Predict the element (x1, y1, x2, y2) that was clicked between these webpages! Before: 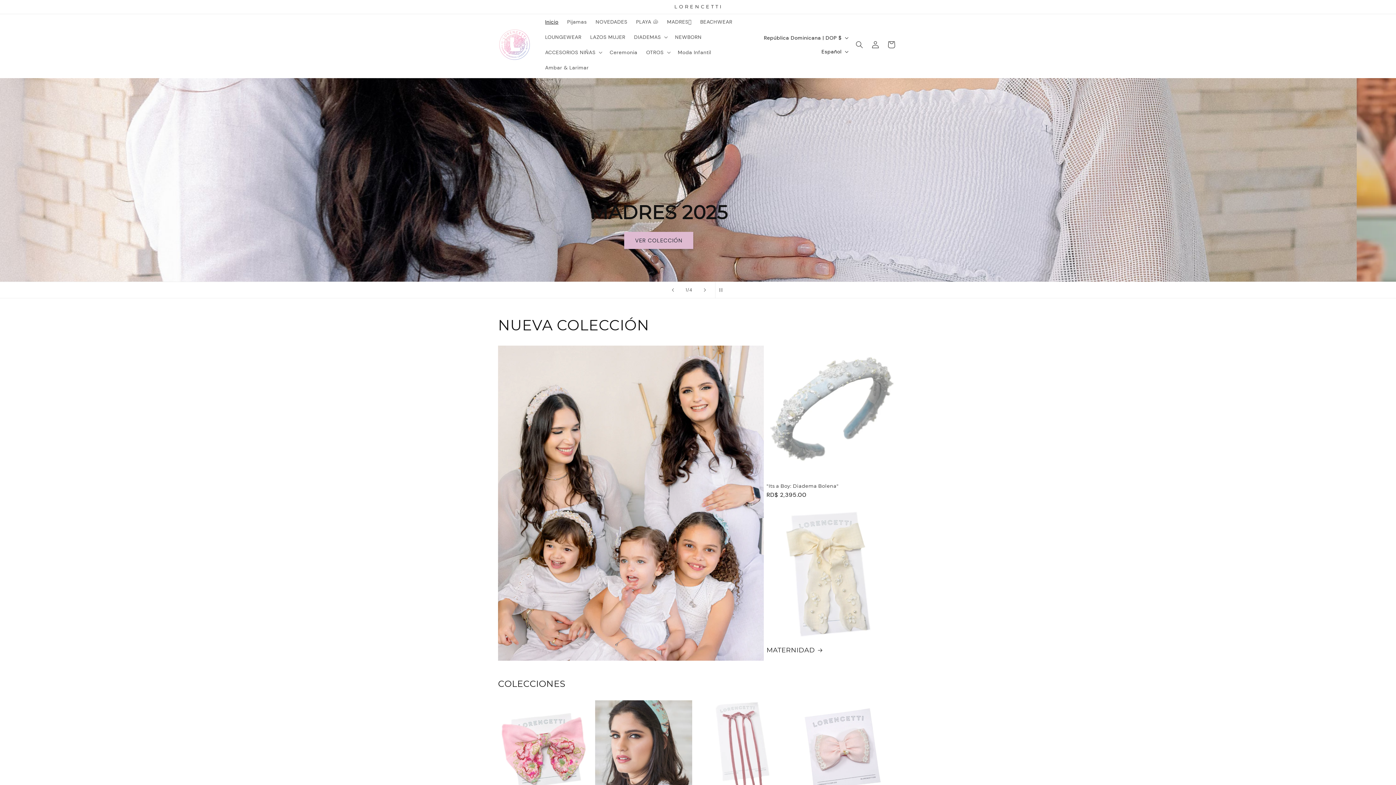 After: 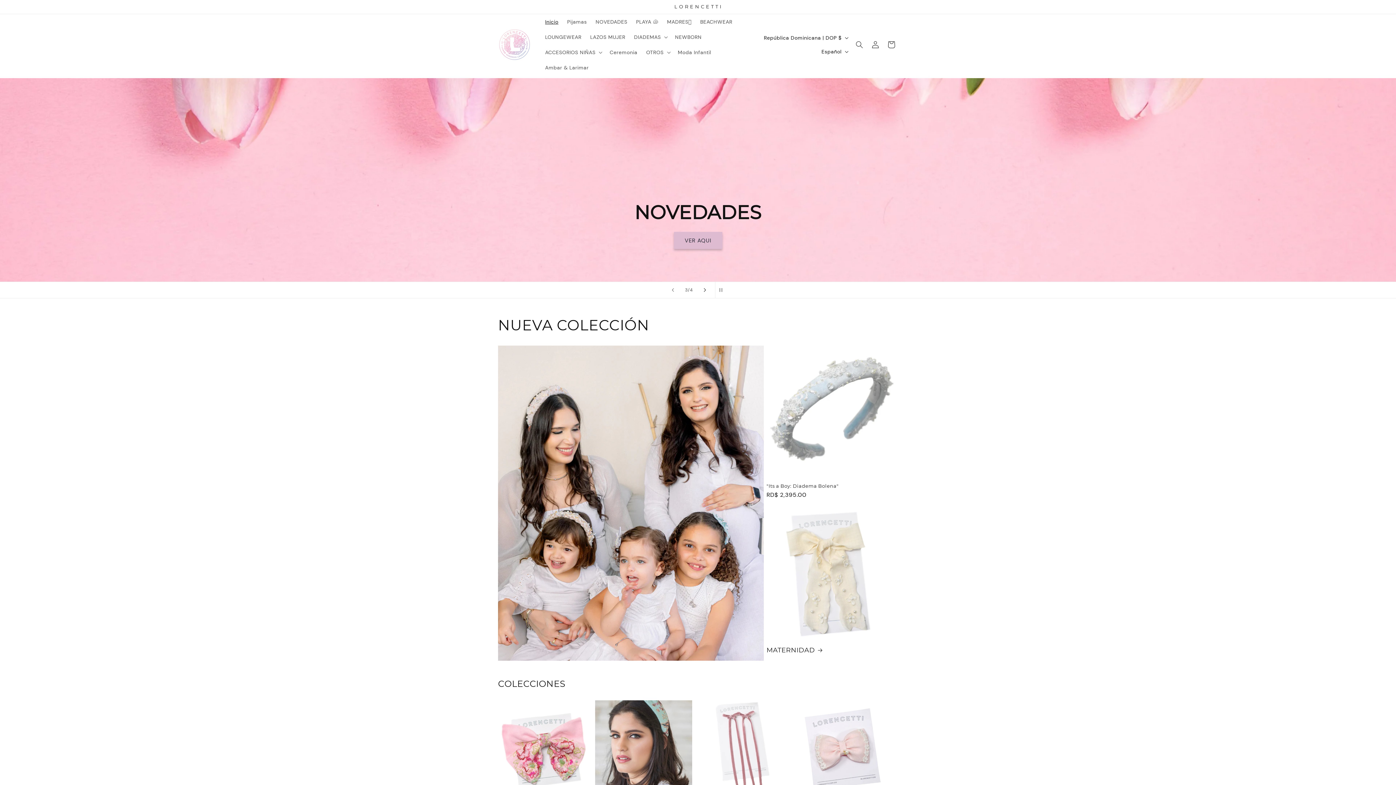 Action: bbox: (697, 282, 713, 298) label: Diapositiva siguiente